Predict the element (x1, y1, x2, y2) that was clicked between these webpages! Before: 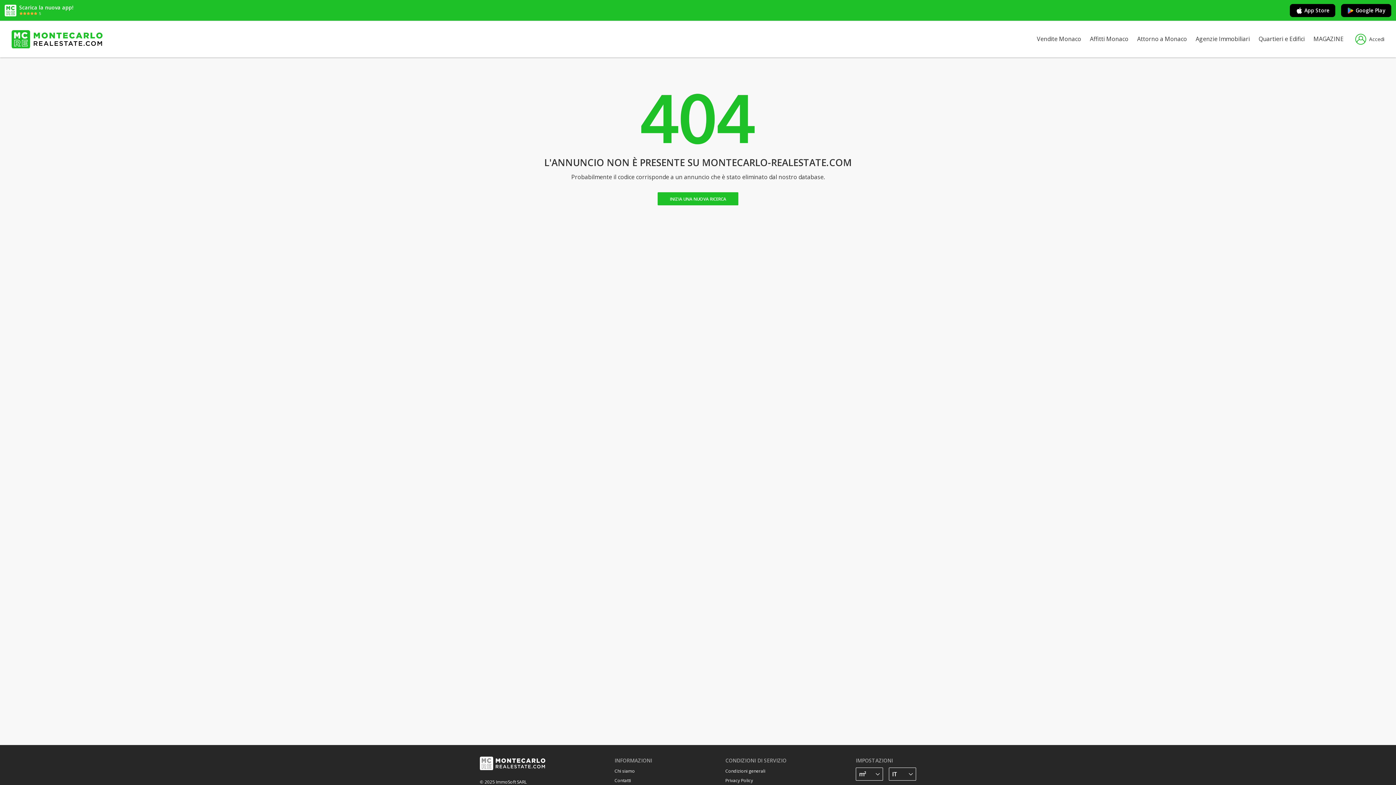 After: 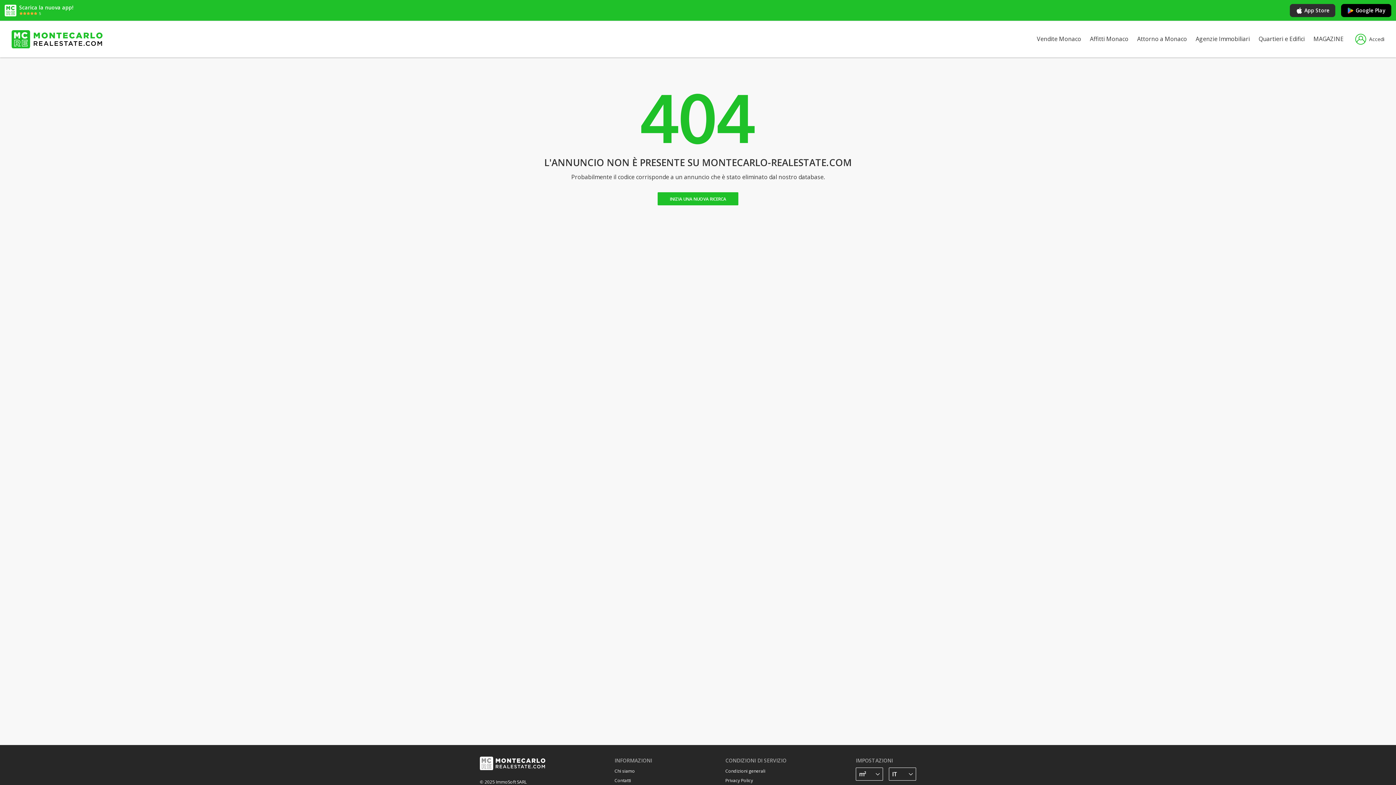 Action: label: App Store bbox: (1290, 3, 1335, 16)